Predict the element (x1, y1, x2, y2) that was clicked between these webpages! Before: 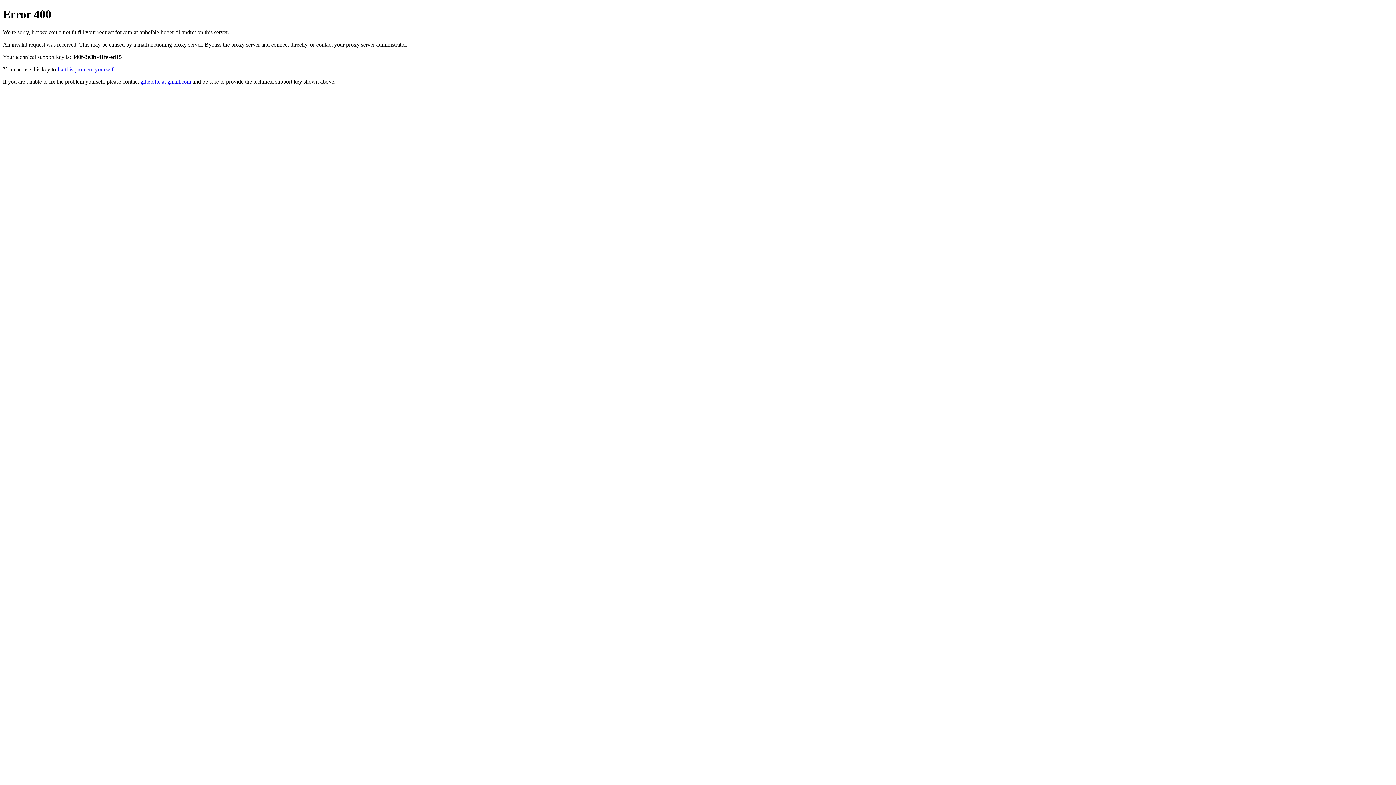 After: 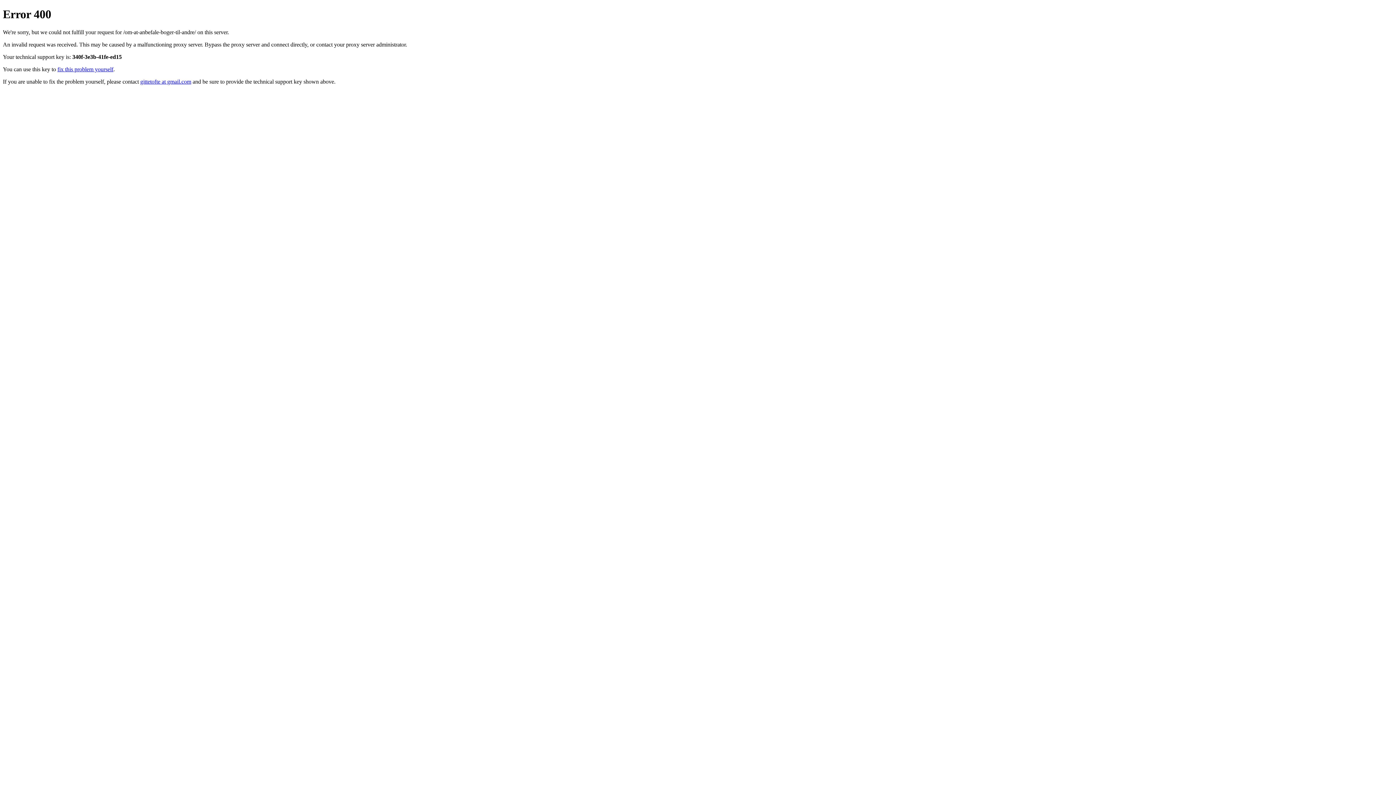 Action: label: gittetofte at gmail.com bbox: (140, 78, 191, 84)